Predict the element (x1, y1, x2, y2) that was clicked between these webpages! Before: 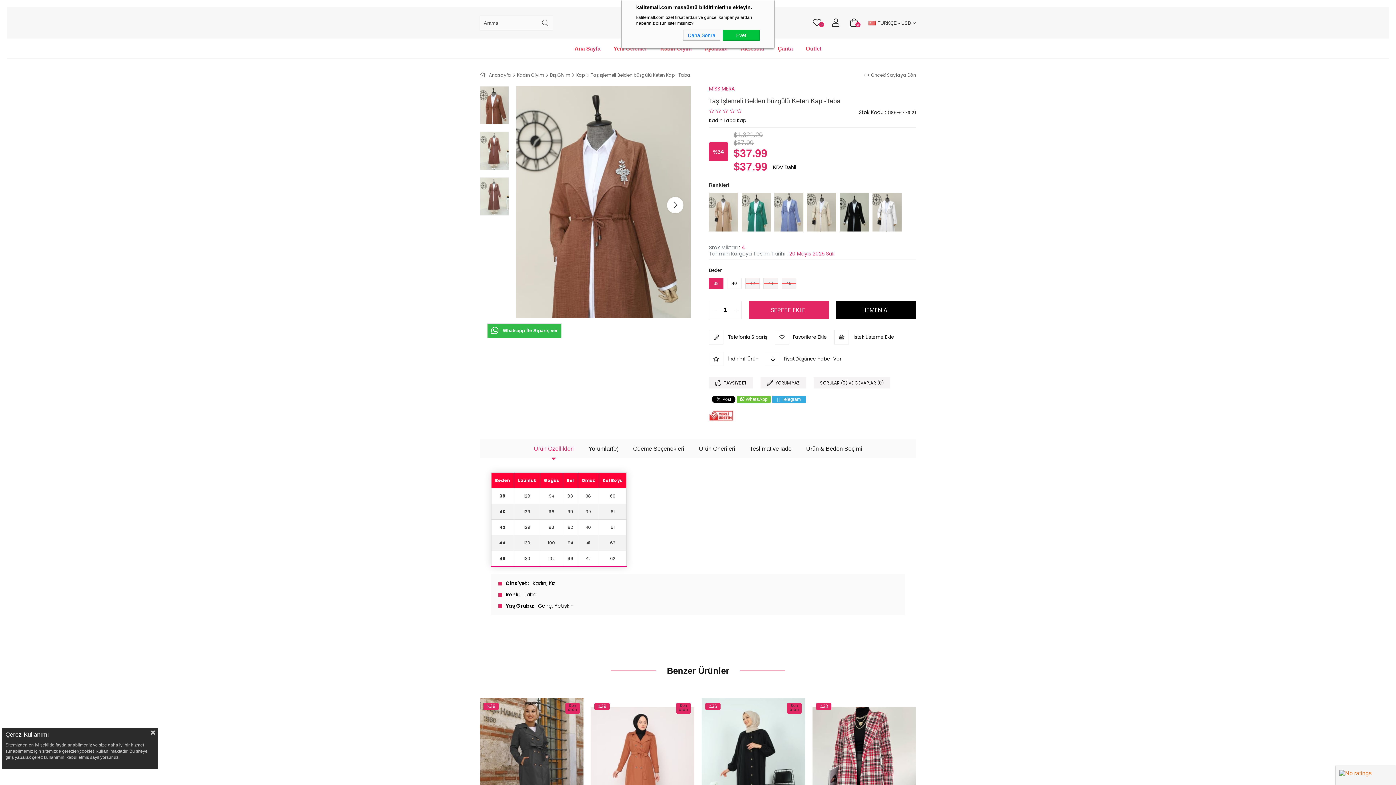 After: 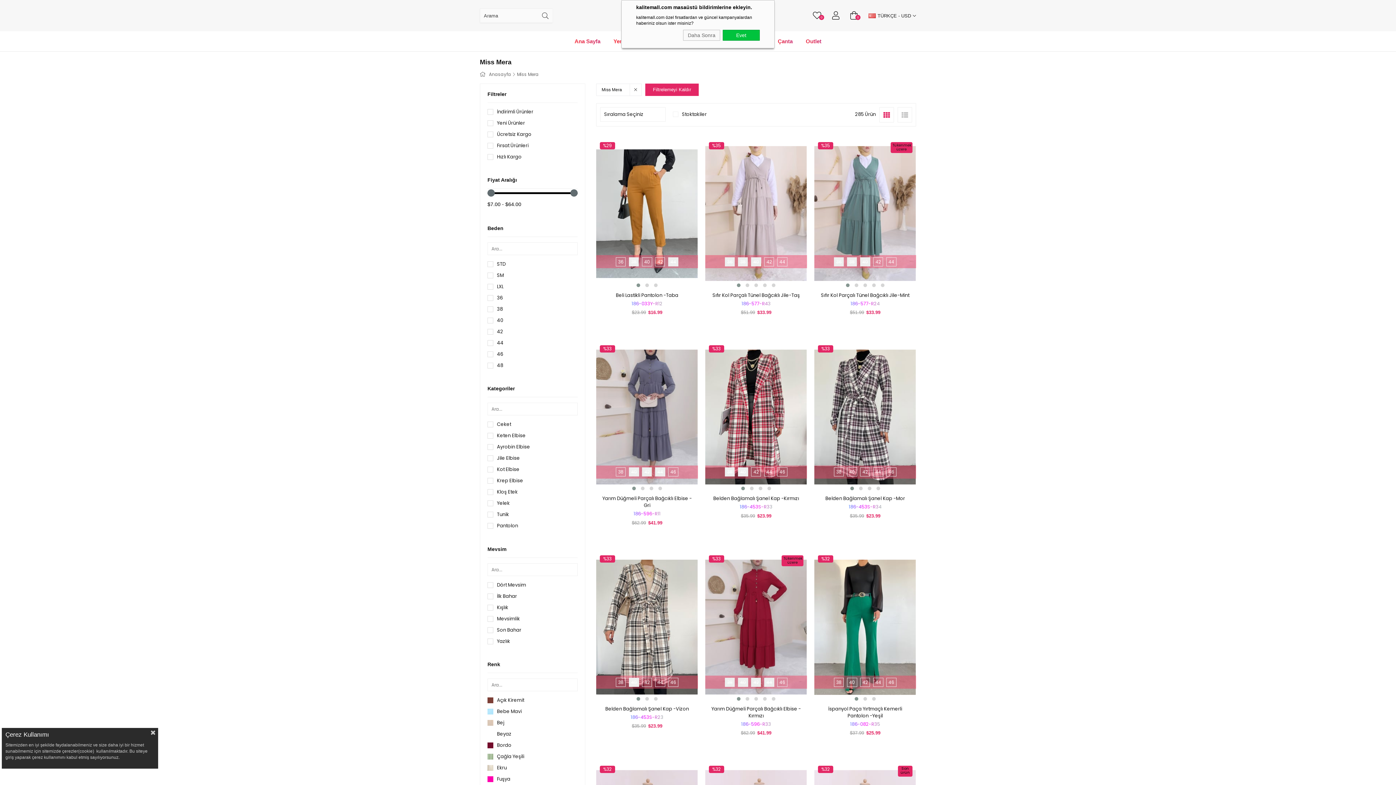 Action: label: MİSS MERA bbox: (709, 86, 734, 91)